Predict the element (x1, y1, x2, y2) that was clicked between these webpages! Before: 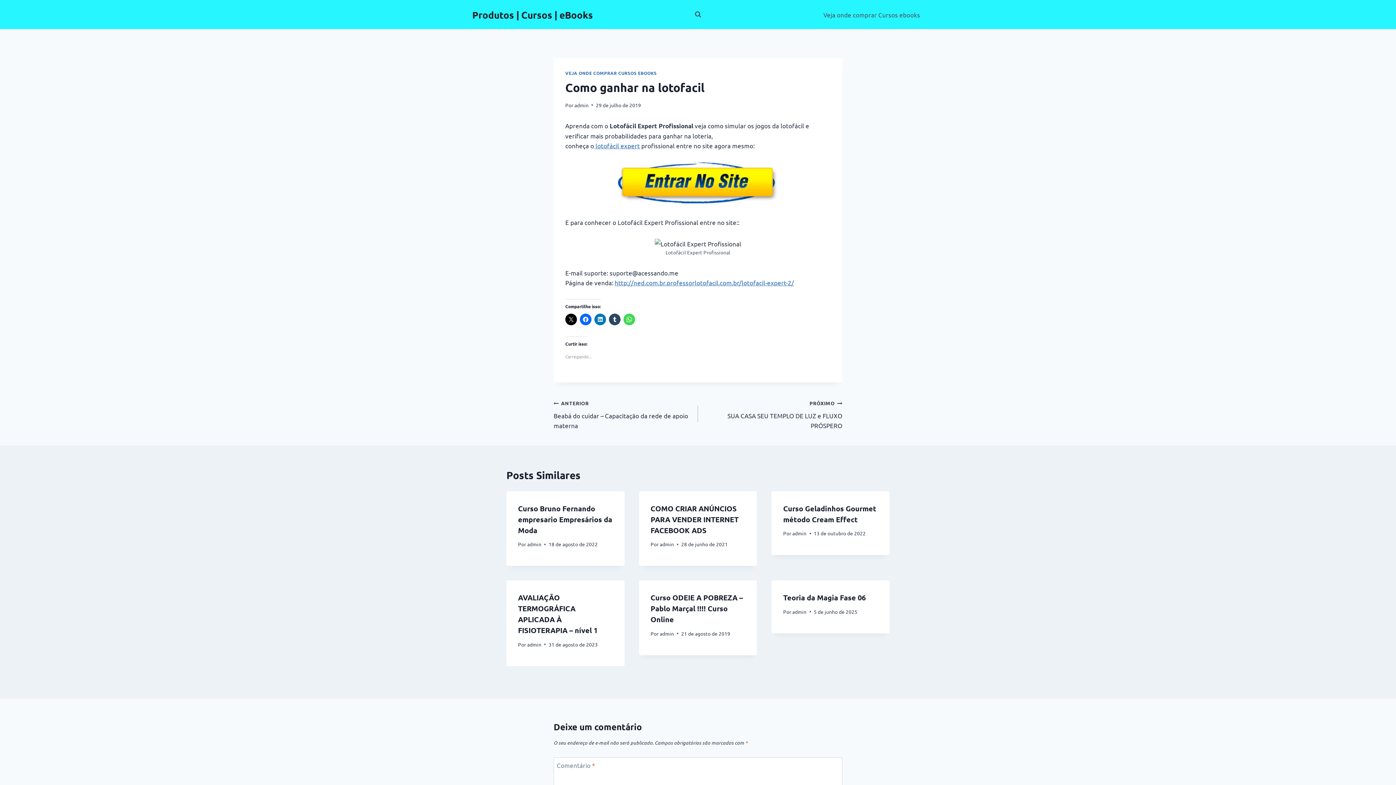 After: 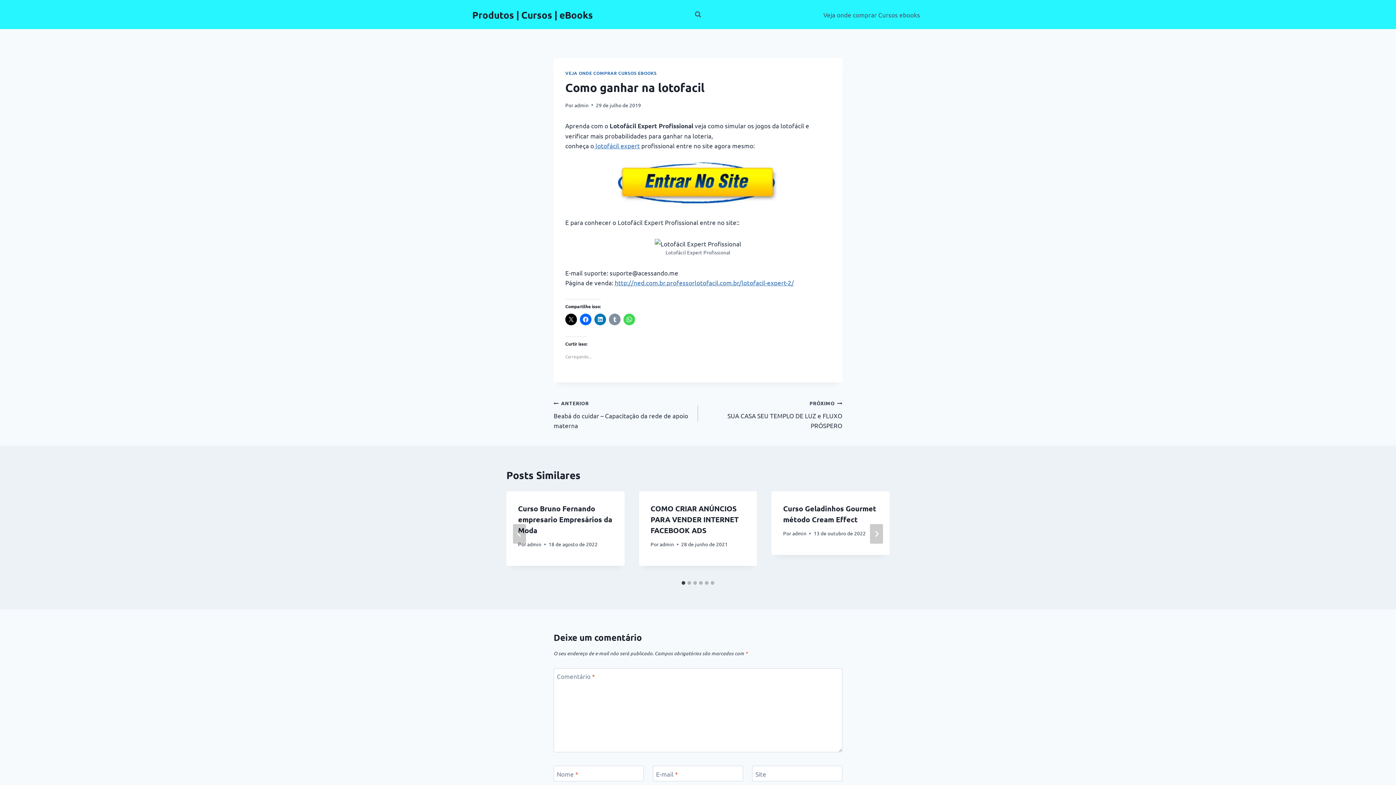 Action: bbox: (609, 313, 620, 325)